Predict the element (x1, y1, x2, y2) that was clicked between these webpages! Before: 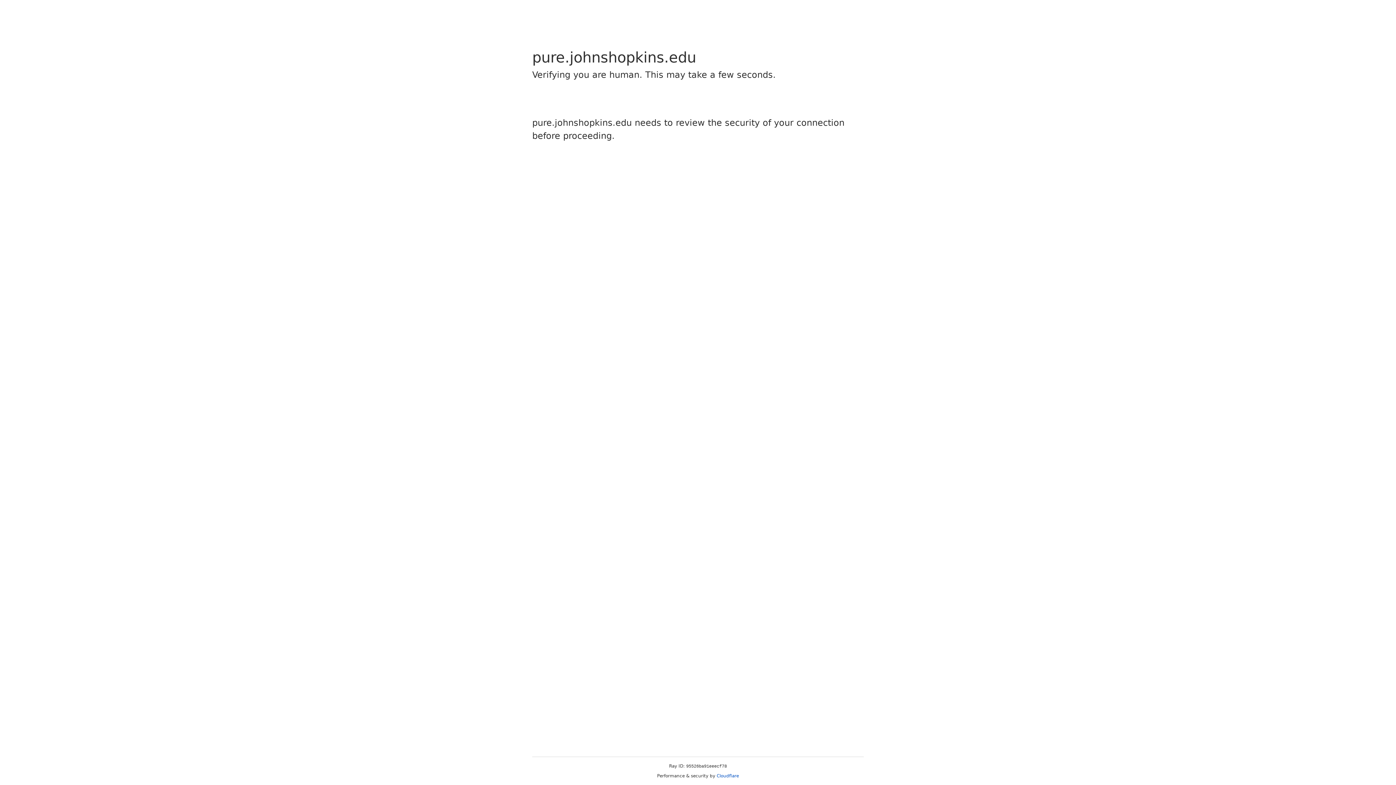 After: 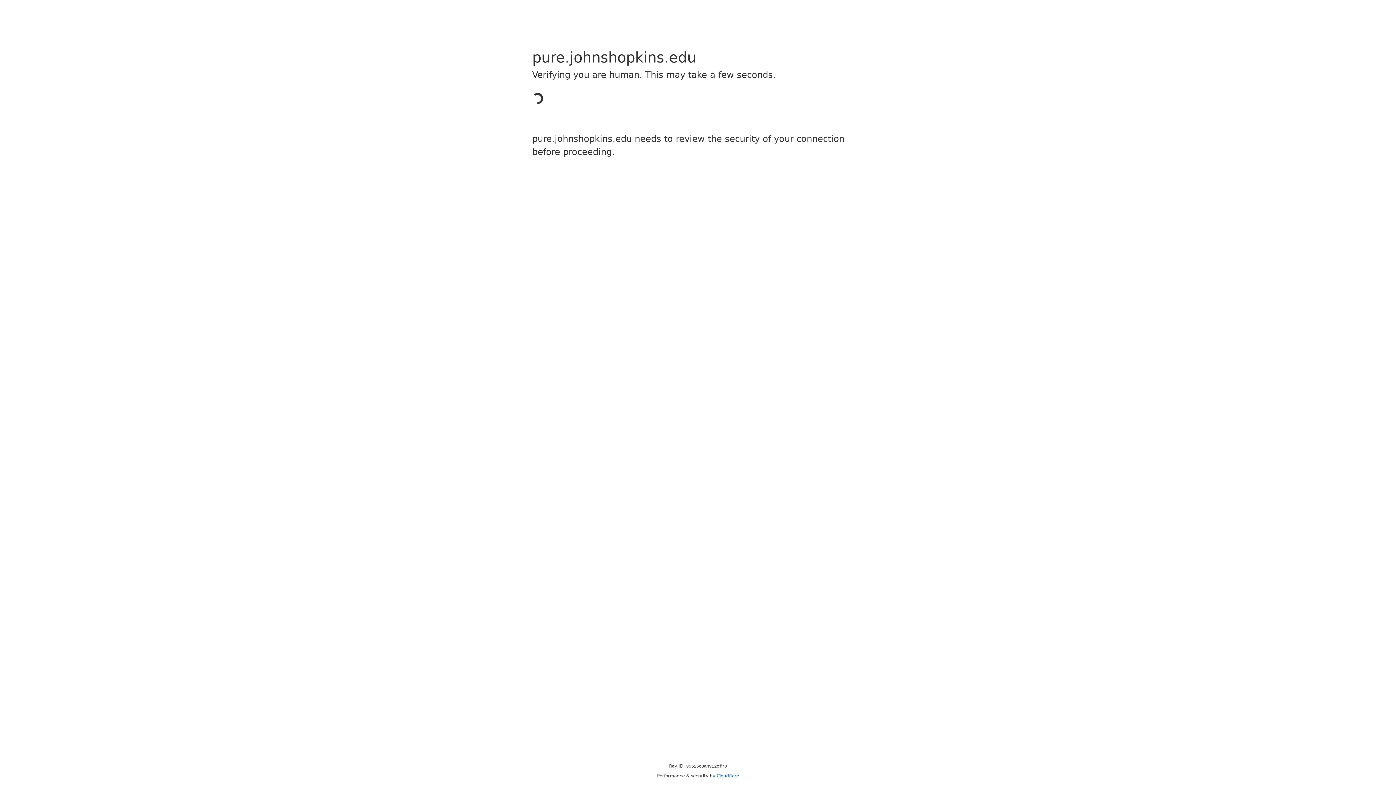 Action: bbox: (716, 773, 739, 778) label: Cloudflare